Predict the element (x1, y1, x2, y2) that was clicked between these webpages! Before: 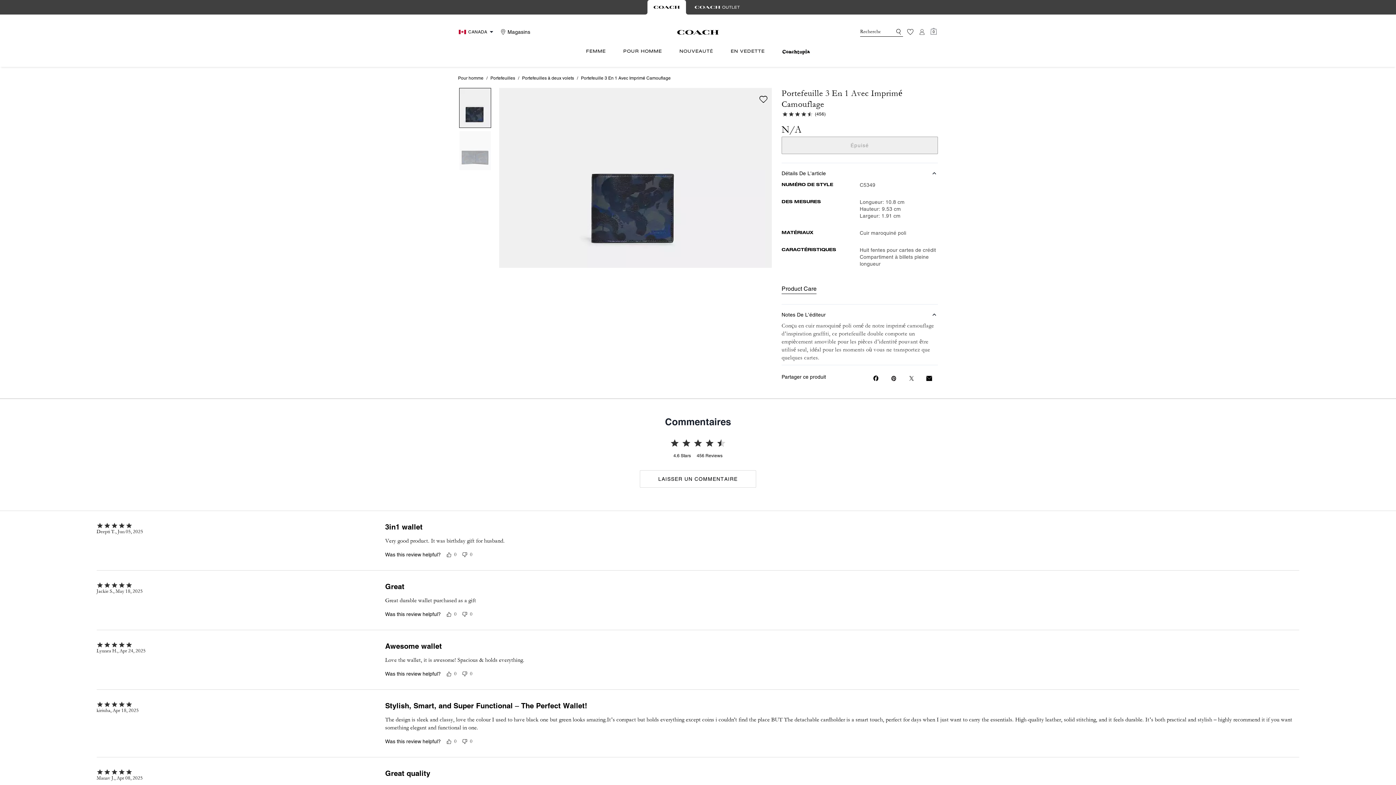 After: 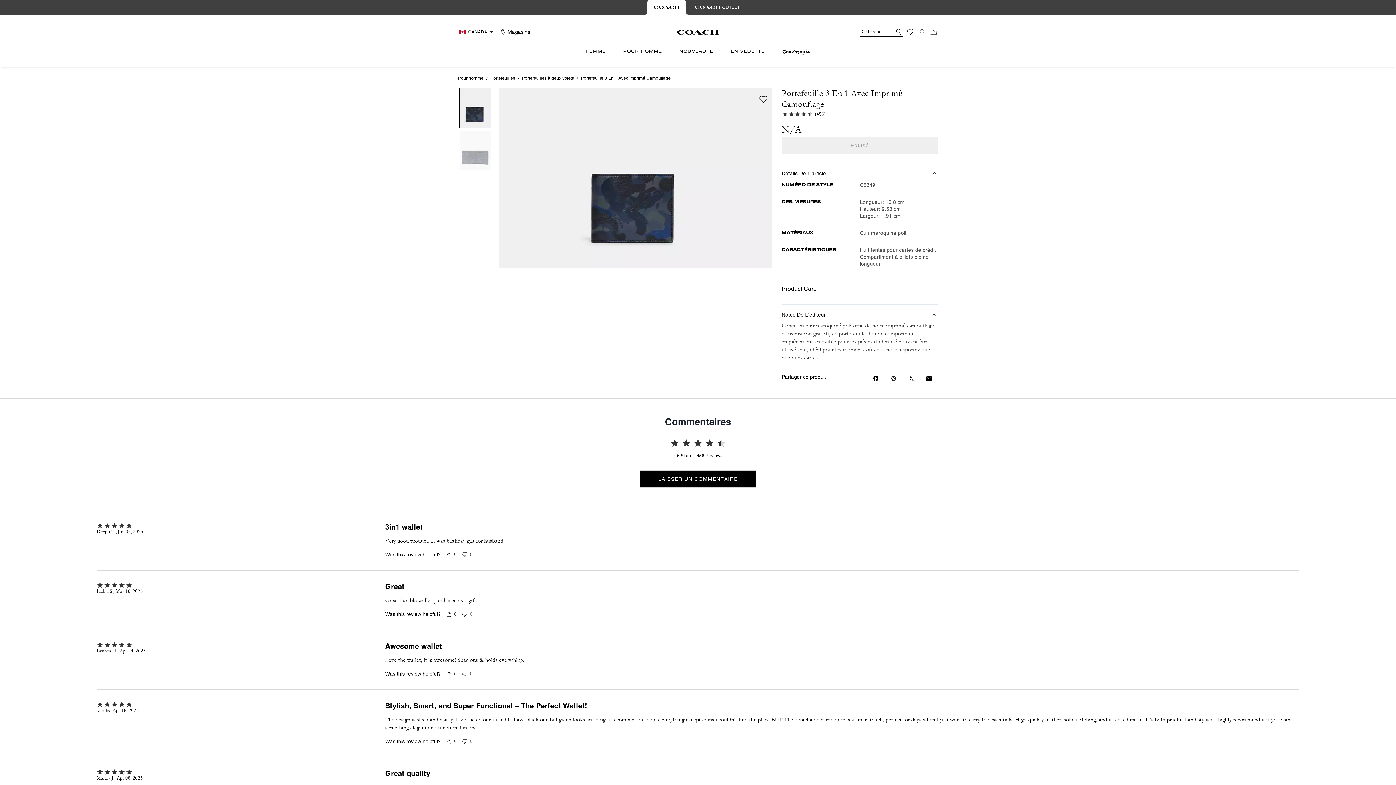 Action: bbox: (640, 470, 756, 488) label: LAISSER UN COMMENTAIRE